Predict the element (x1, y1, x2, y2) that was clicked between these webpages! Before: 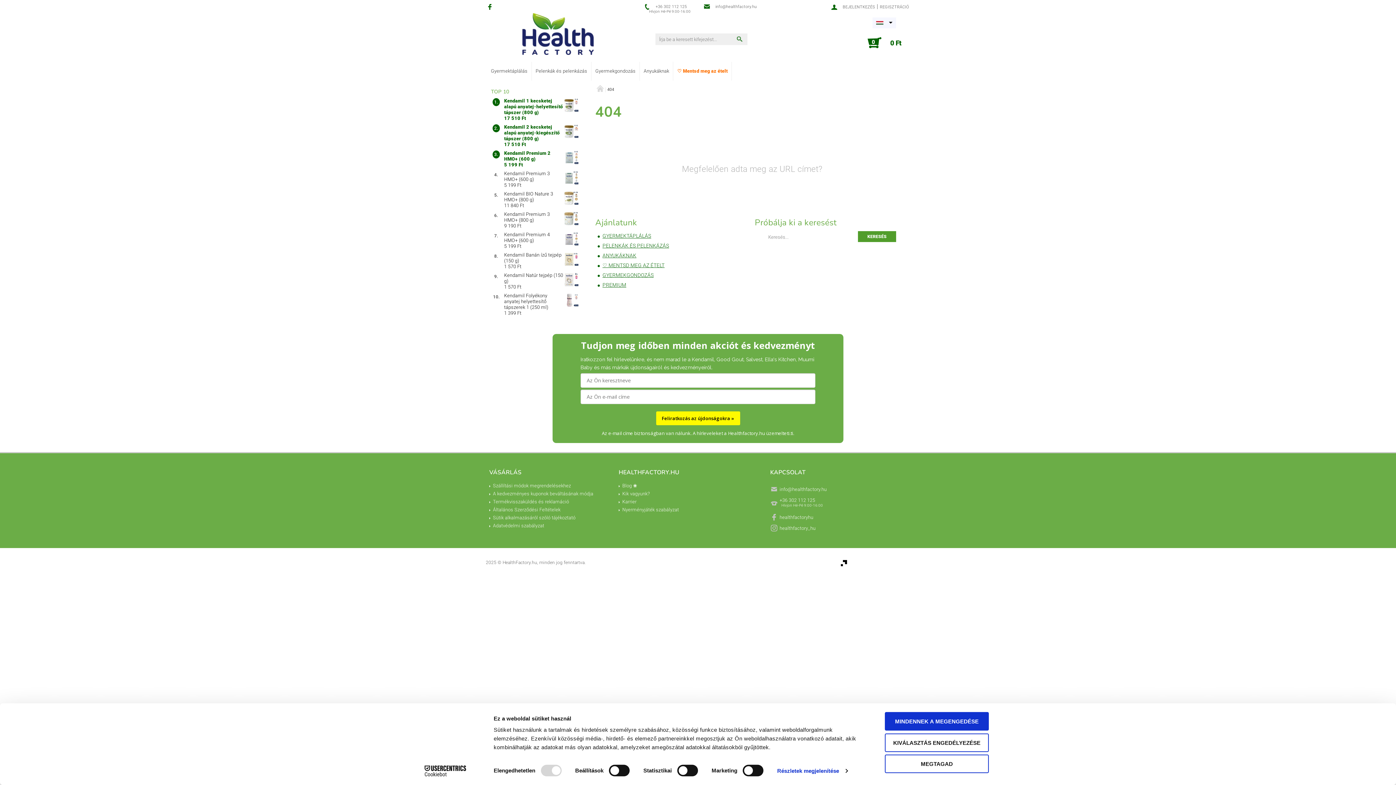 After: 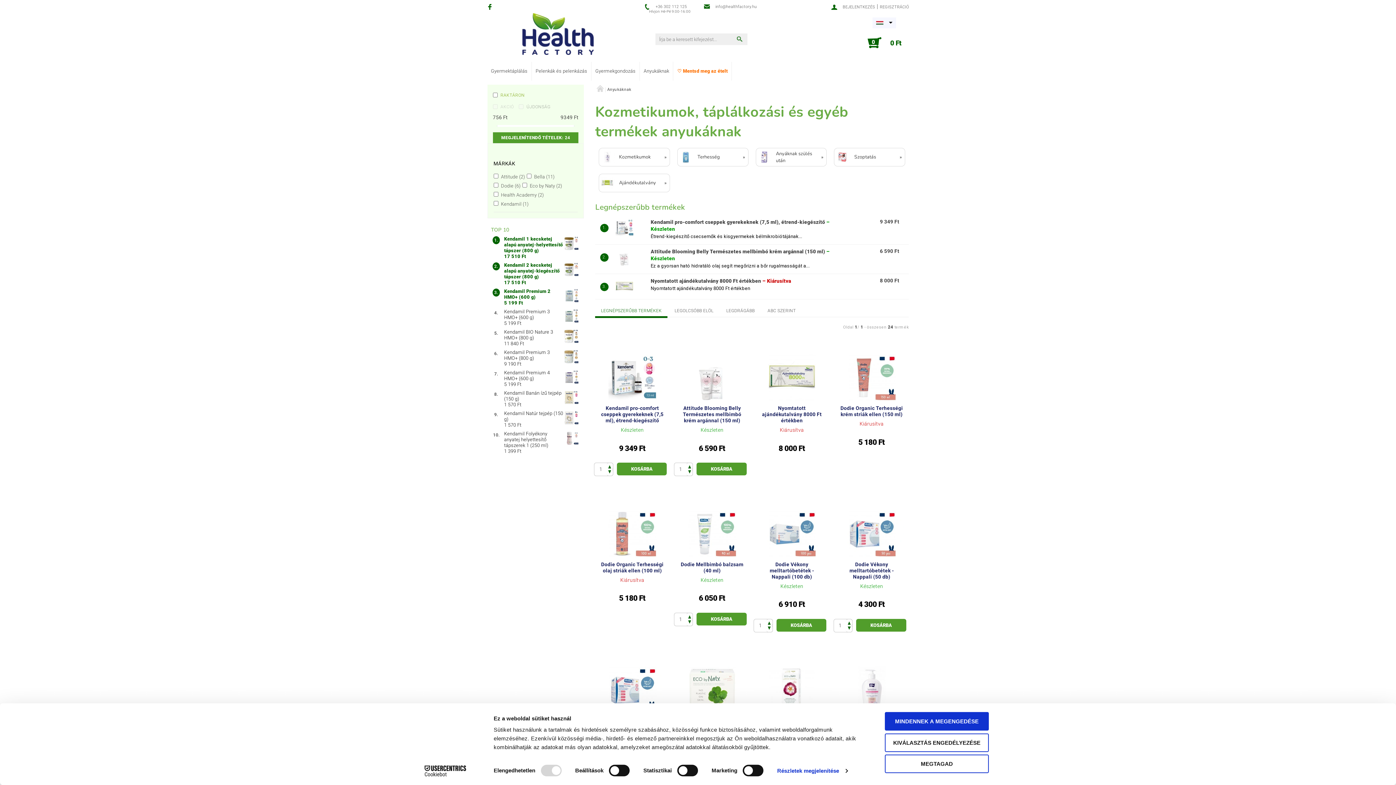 Action: label: Anyukáknak bbox: (640, 61, 673, 80)